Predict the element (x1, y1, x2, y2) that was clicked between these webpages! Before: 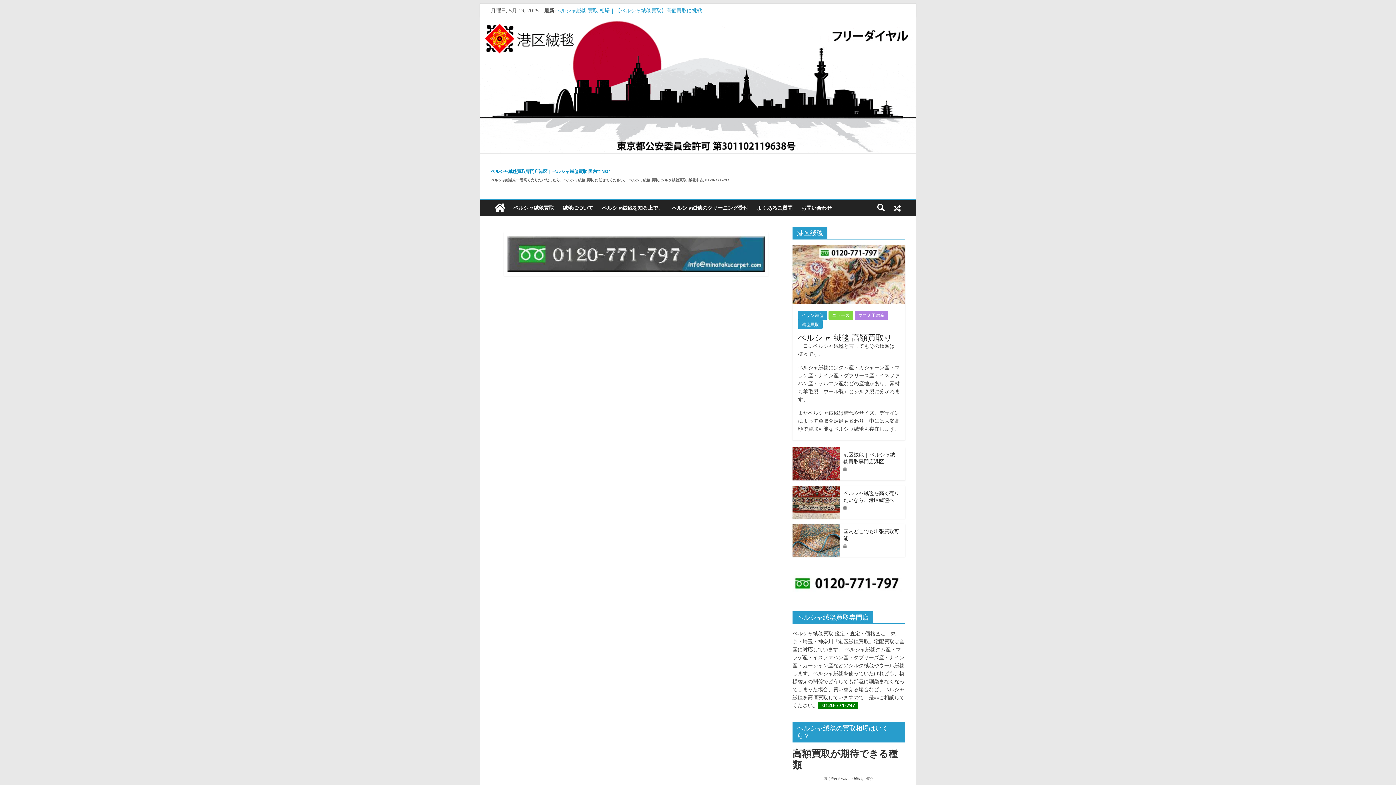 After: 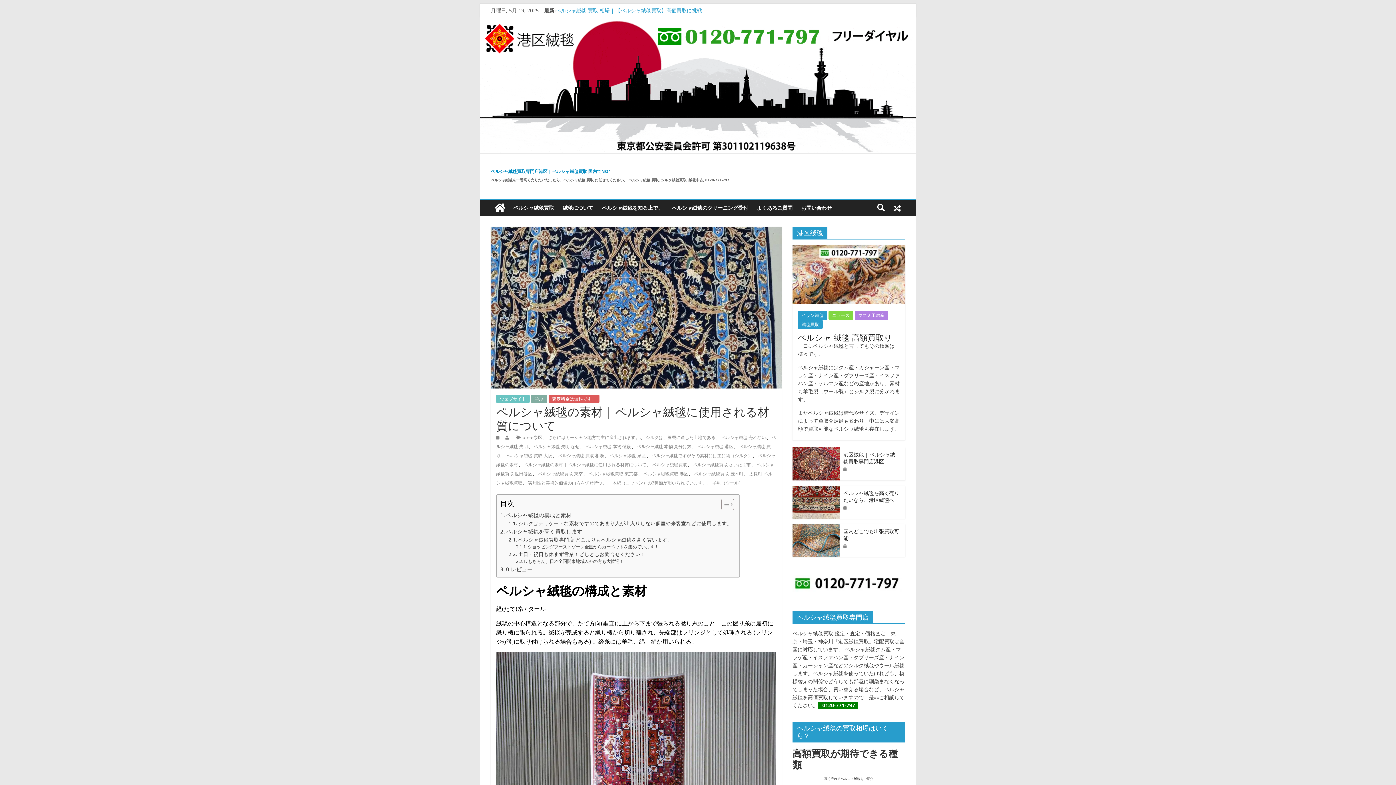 Action: bbox: (889, 200, 905, 215)